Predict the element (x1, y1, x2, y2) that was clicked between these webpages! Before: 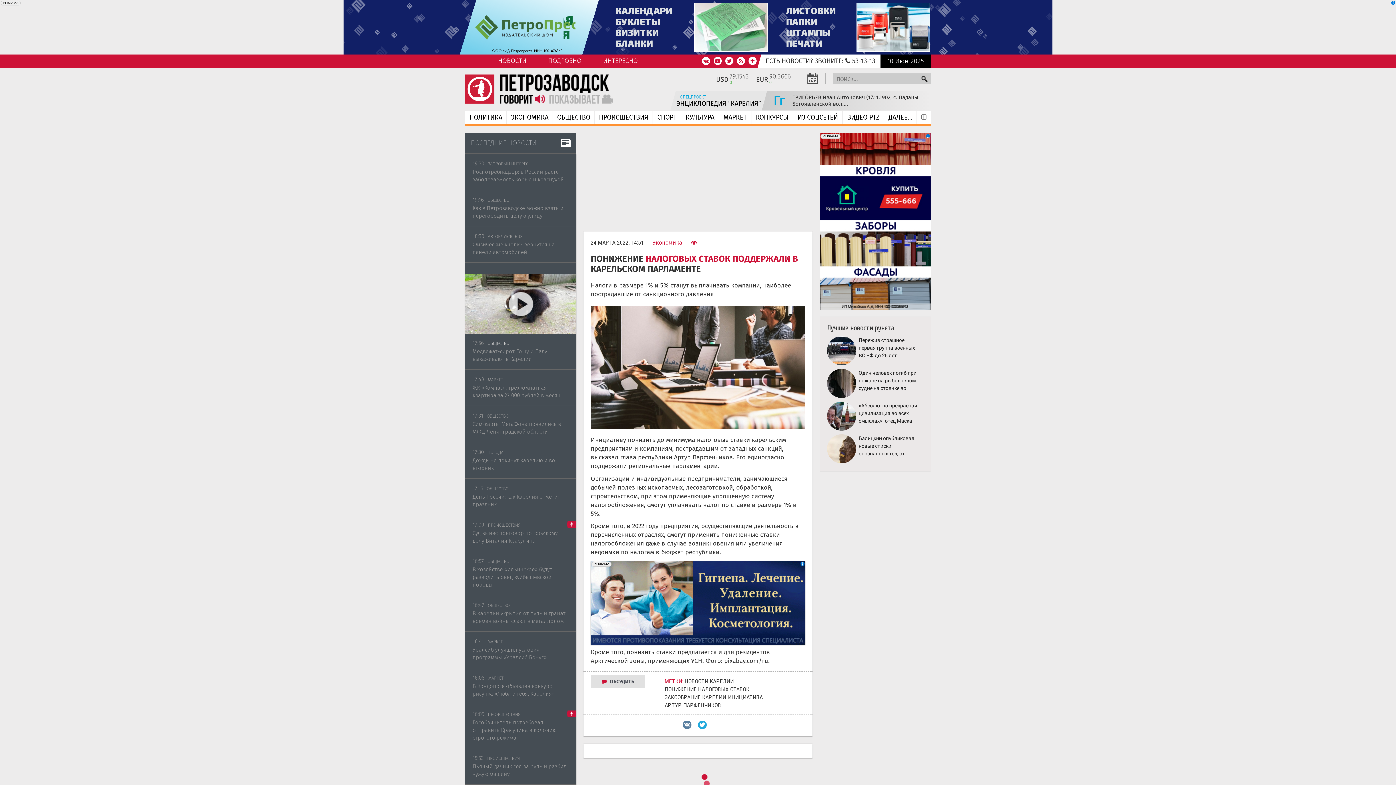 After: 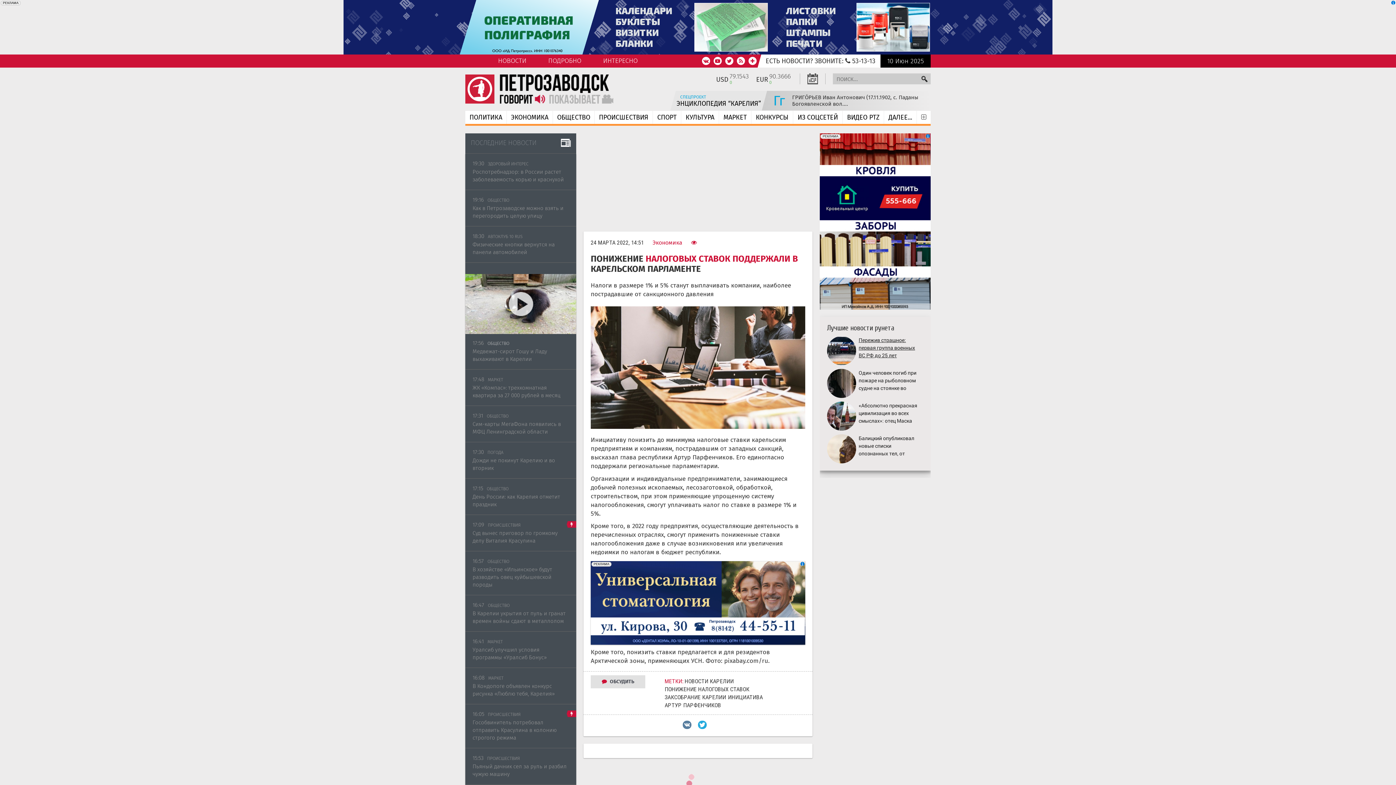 Action: bbox: (827, 336, 918, 365) label: Пережив страшное: первая группа военных ВС РФ до 25 лет возвращена из плена 10-06-2025